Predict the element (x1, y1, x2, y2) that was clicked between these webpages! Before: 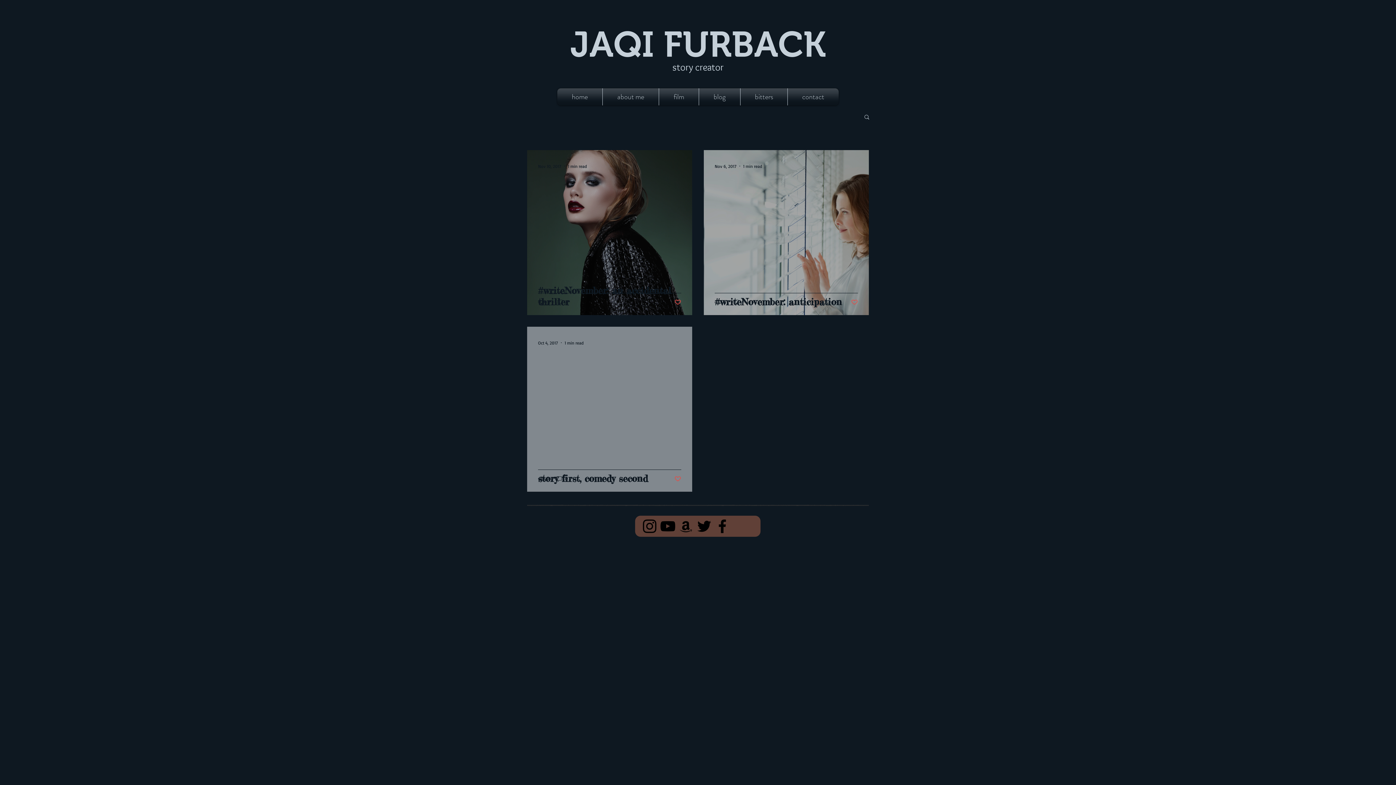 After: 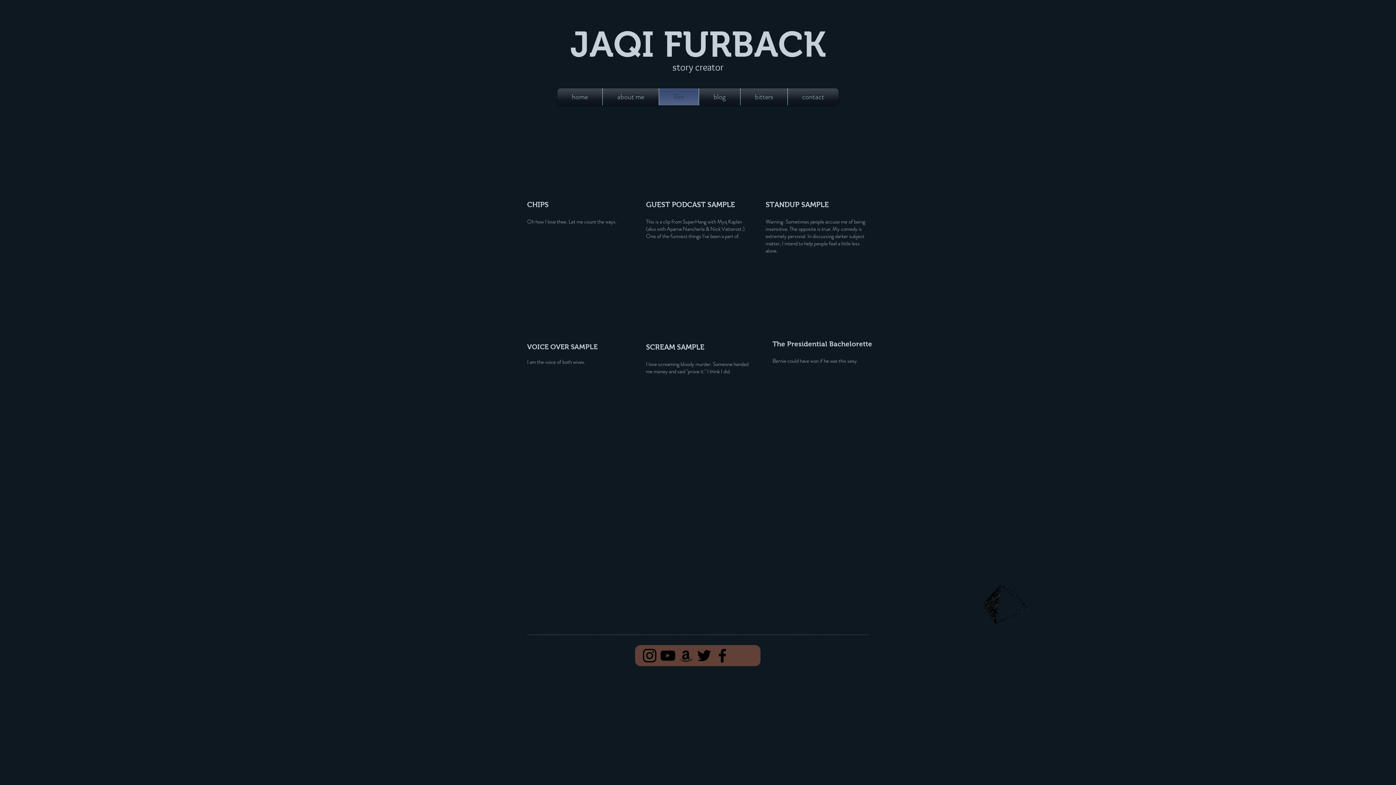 Action: bbox: (661, 88, 697, 105) label: film